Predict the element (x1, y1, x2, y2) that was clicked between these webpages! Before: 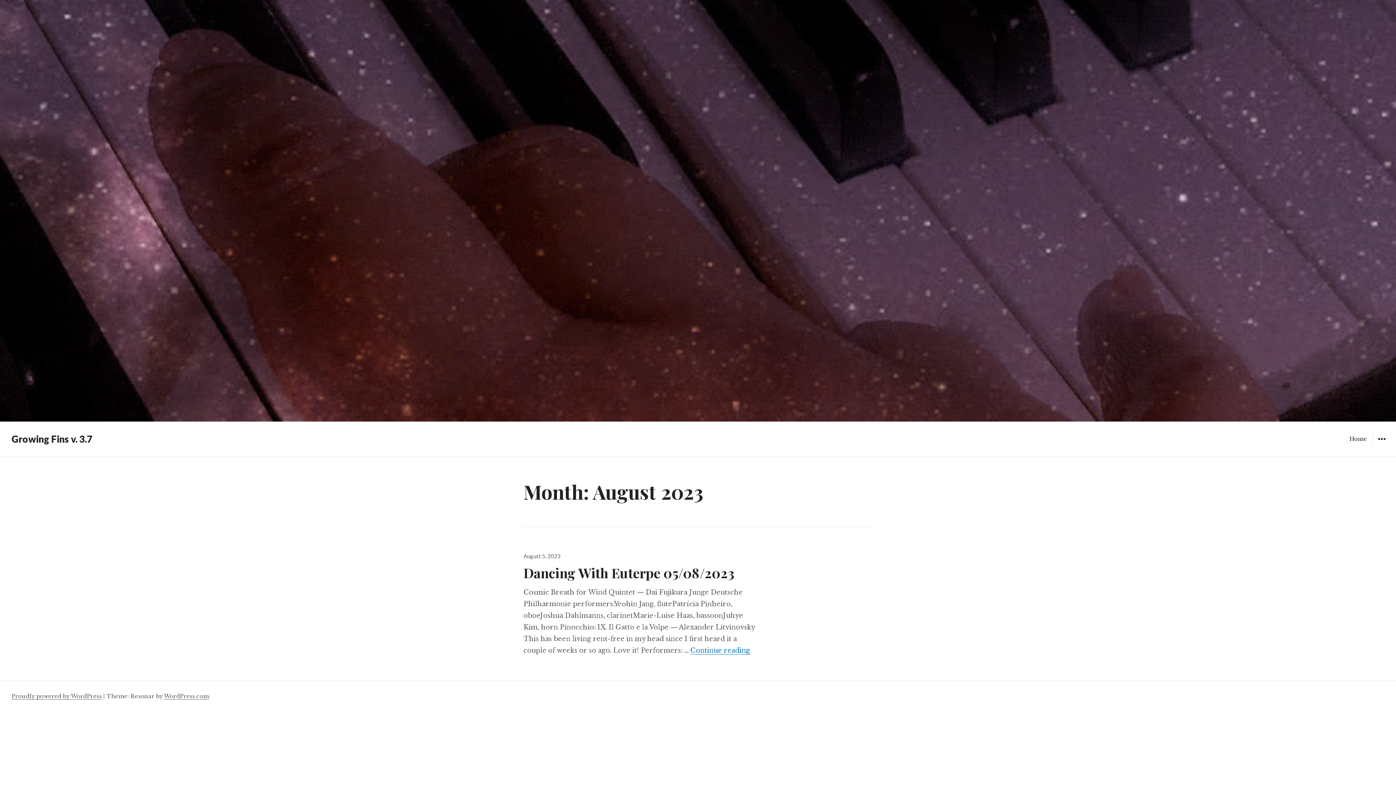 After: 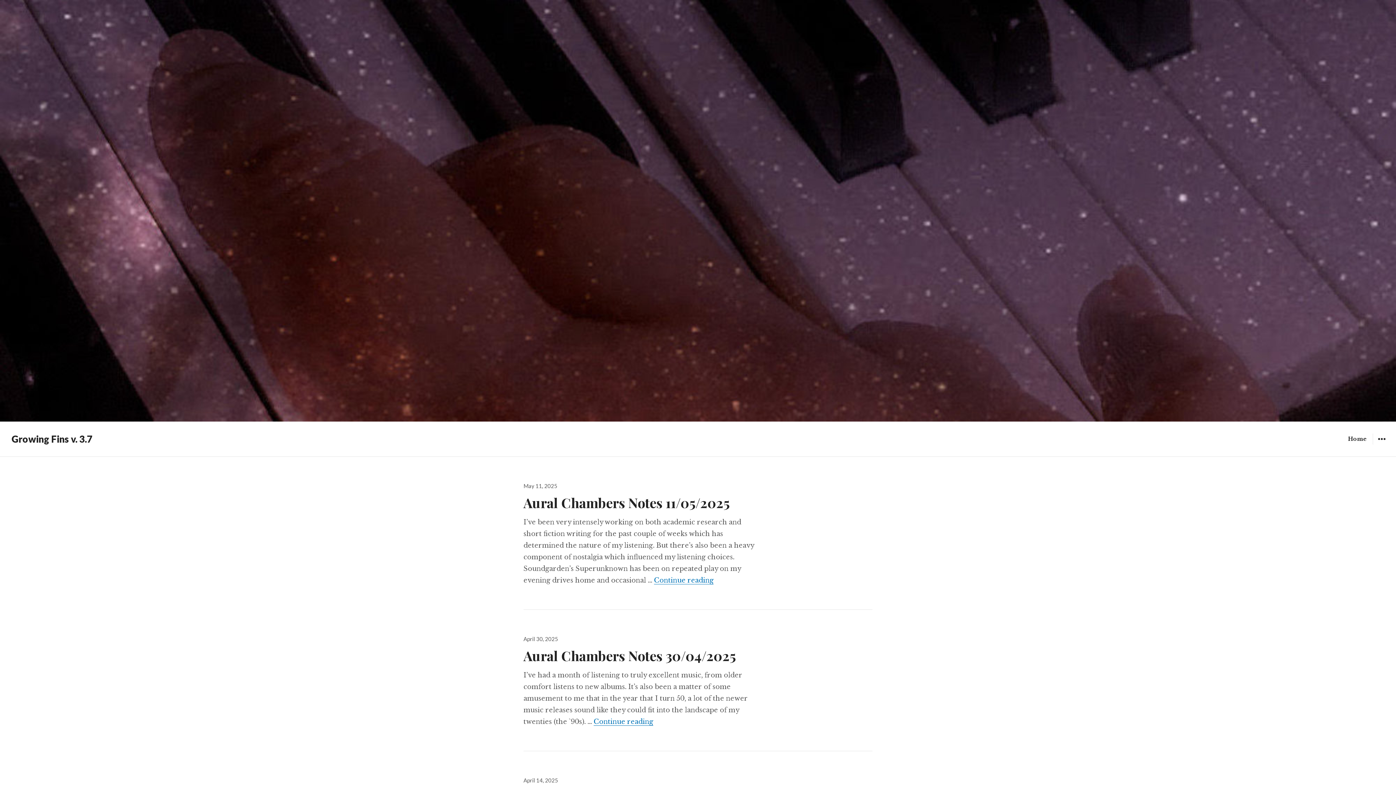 Action: label: Home bbox: (1344, 433, 1373, 444)